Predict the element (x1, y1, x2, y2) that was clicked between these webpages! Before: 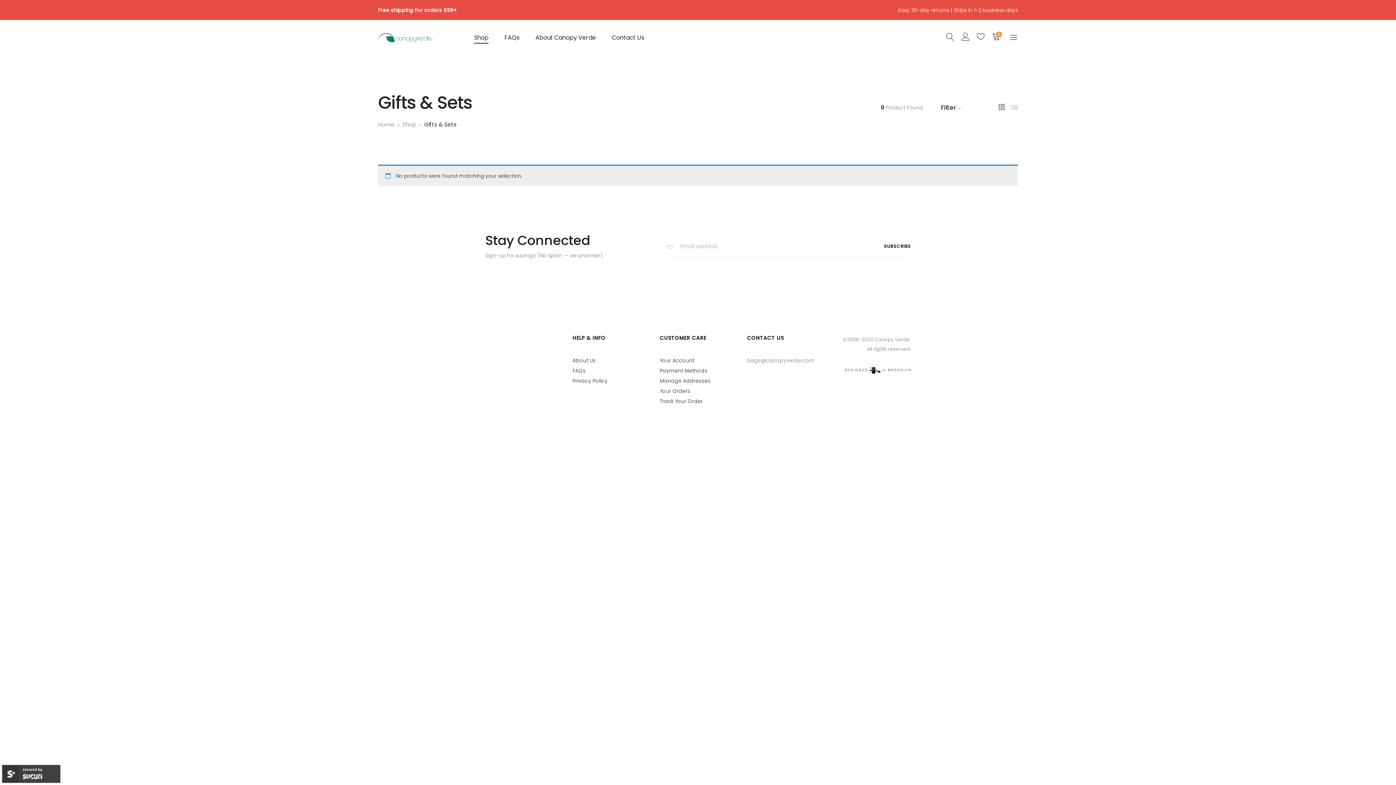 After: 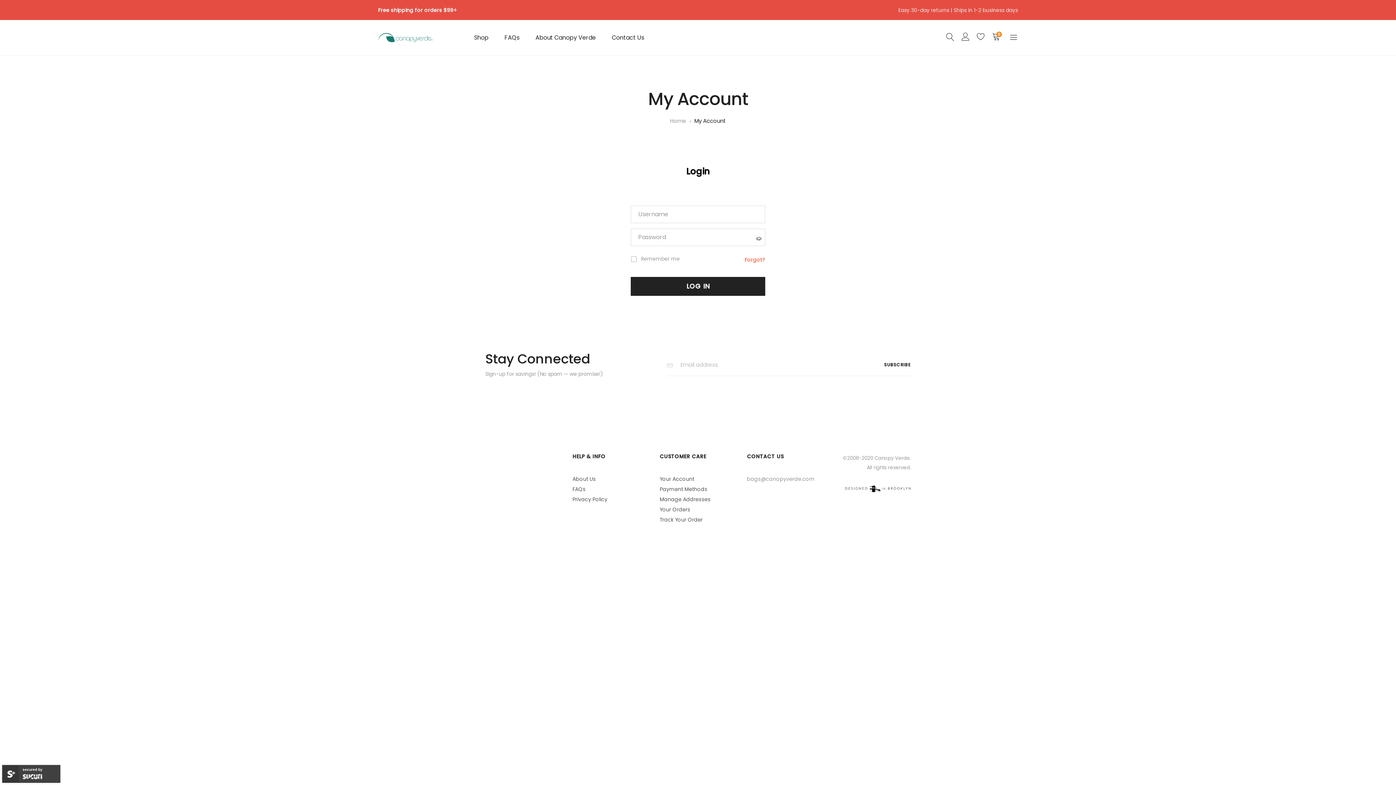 Action: label: Payment Methods bbox: (660, 367, 707, 374)